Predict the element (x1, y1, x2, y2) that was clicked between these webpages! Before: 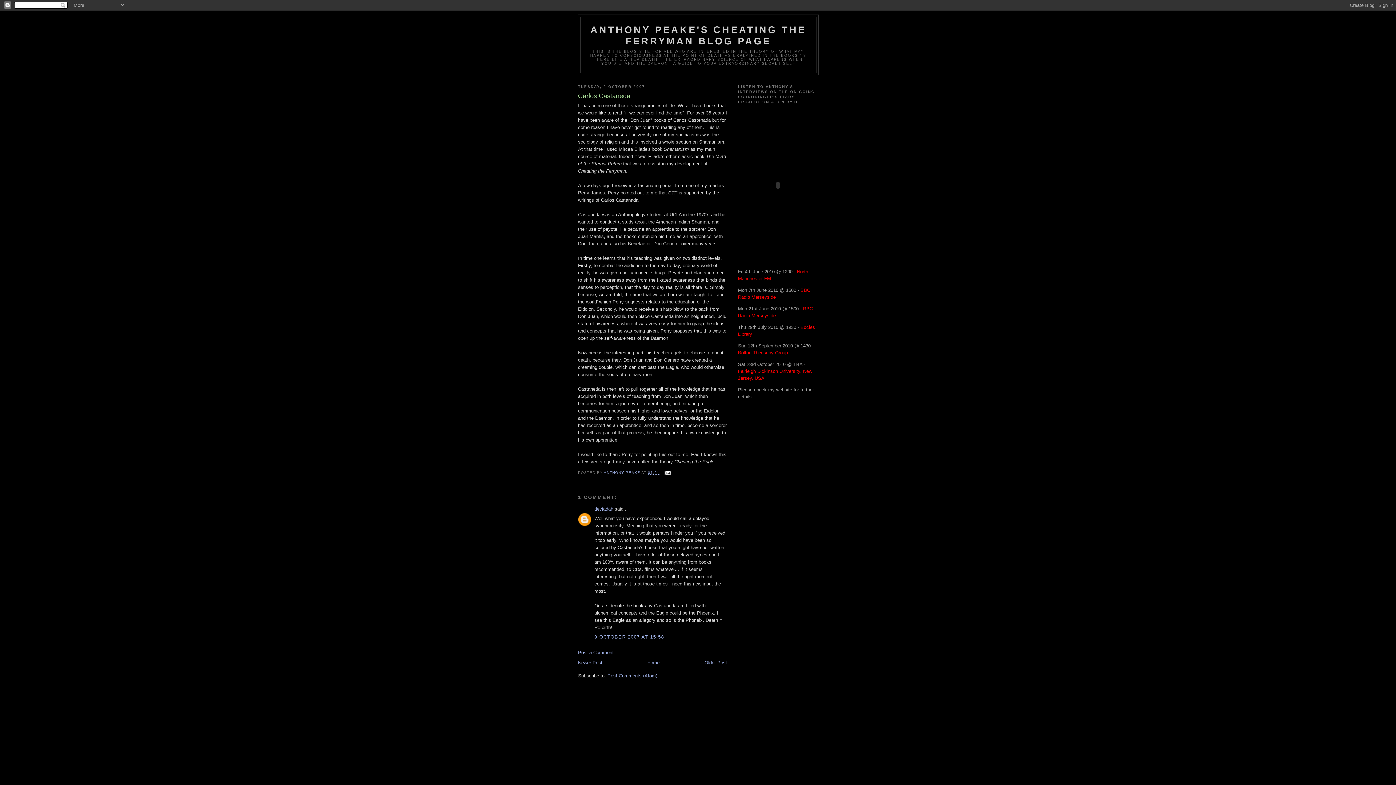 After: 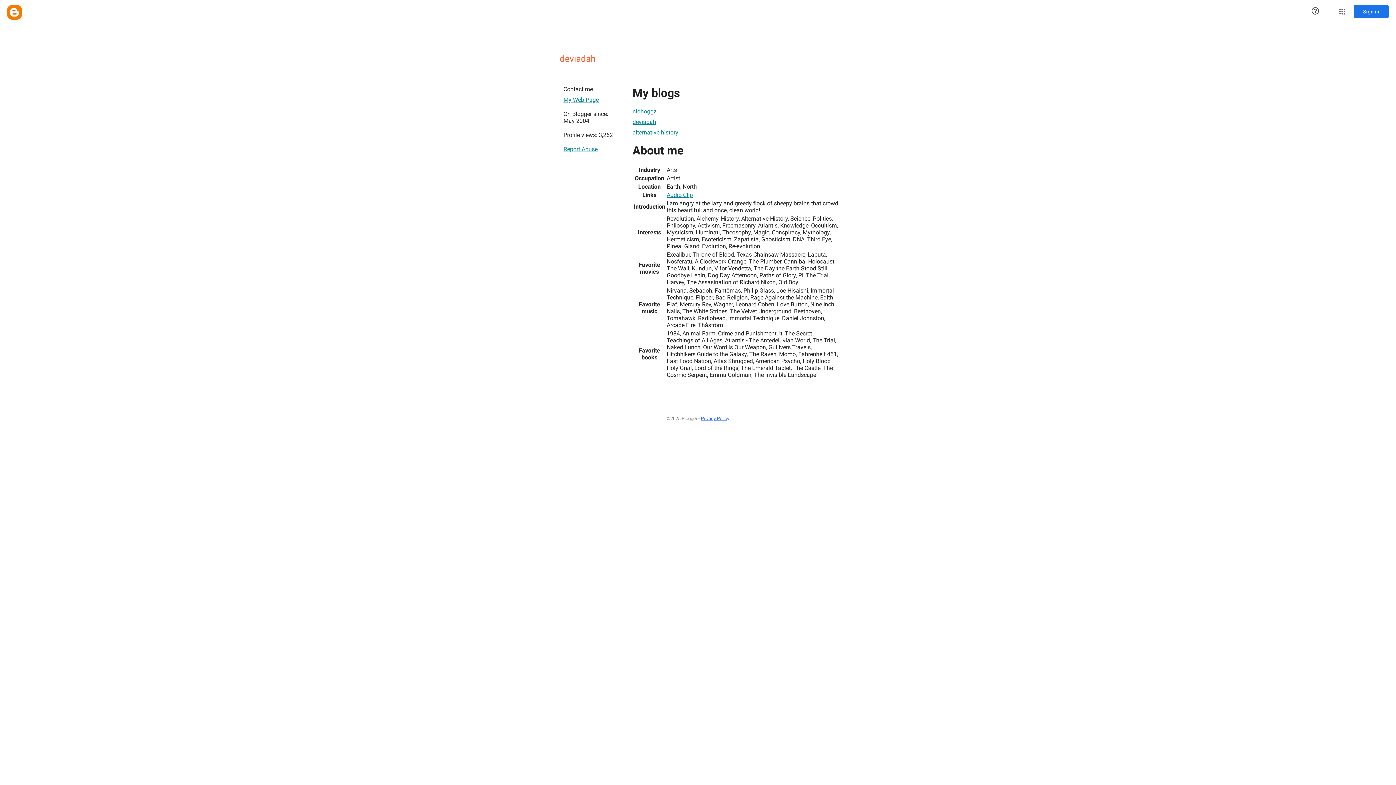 Action: bbox: (594, 506, 613, 511) label: deviadah